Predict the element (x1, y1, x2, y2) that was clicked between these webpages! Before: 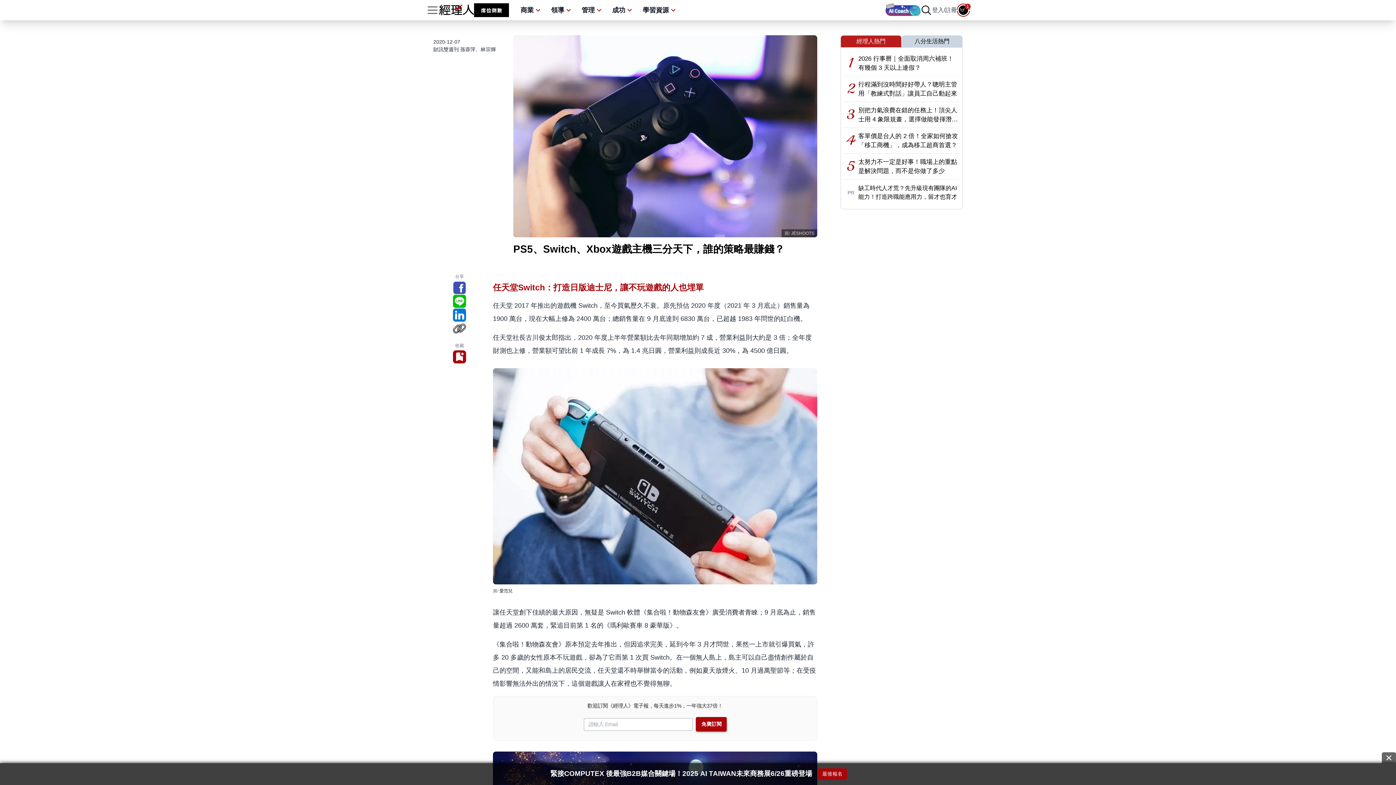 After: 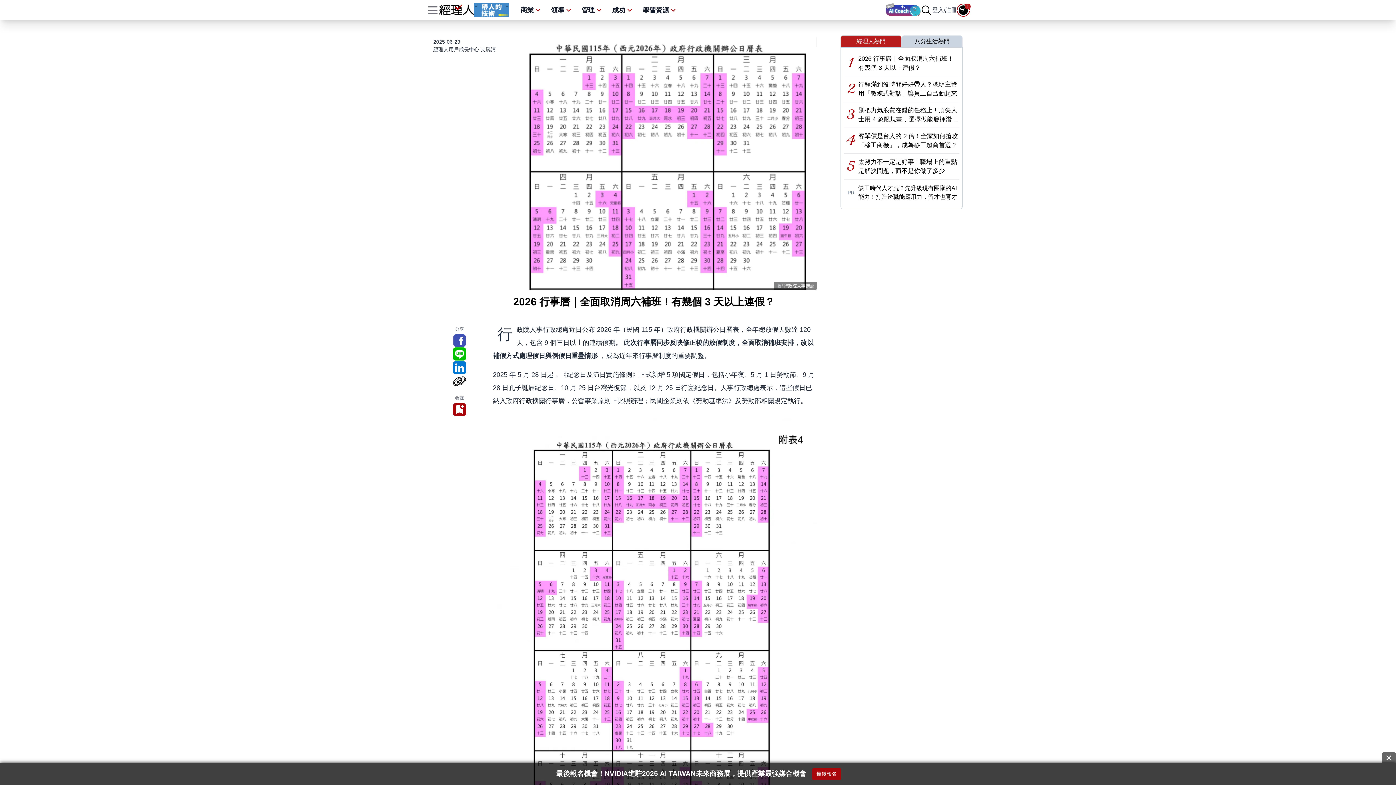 Action: bbox: (844, 50, 959, 76) label: 1
2026 行事曆｜全面取消周六補班！有幾個 3 天以上連假？